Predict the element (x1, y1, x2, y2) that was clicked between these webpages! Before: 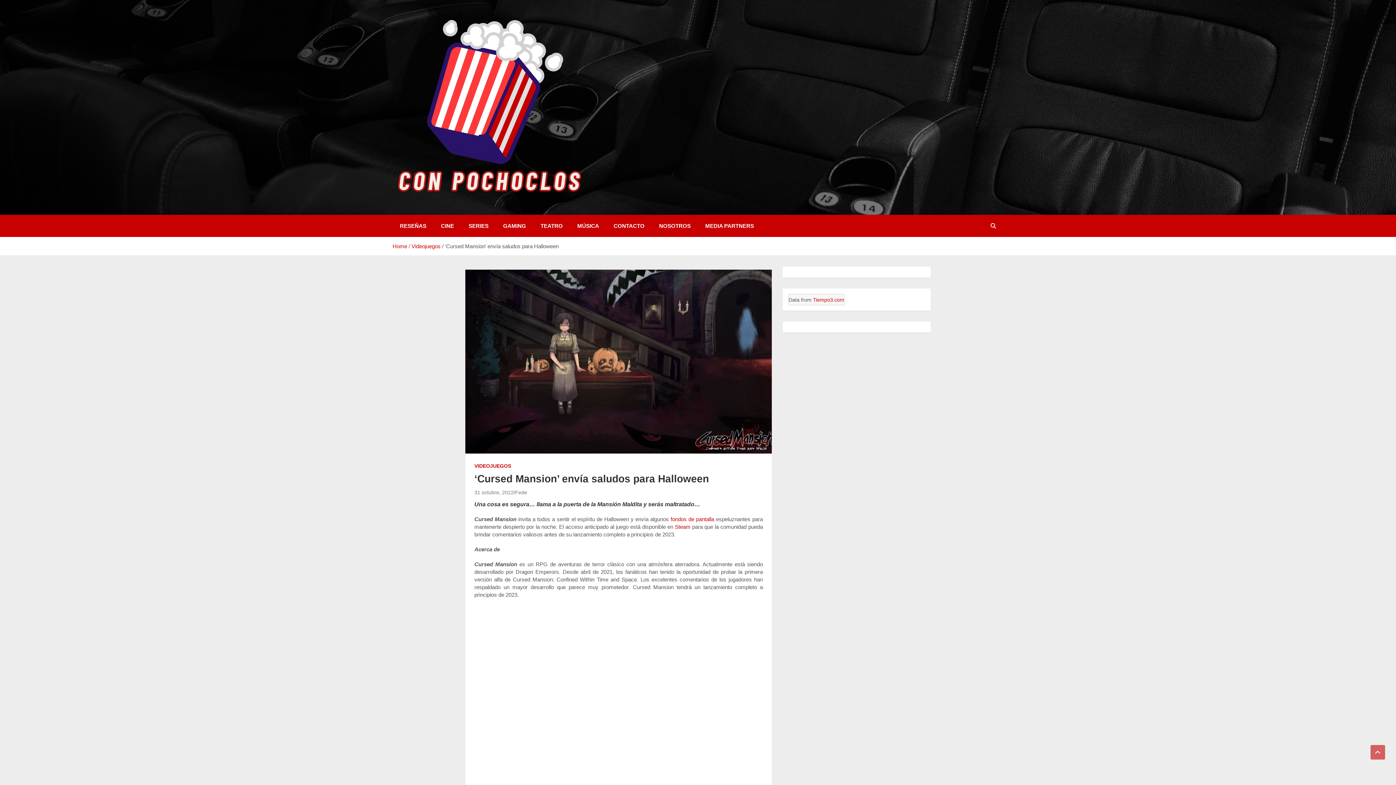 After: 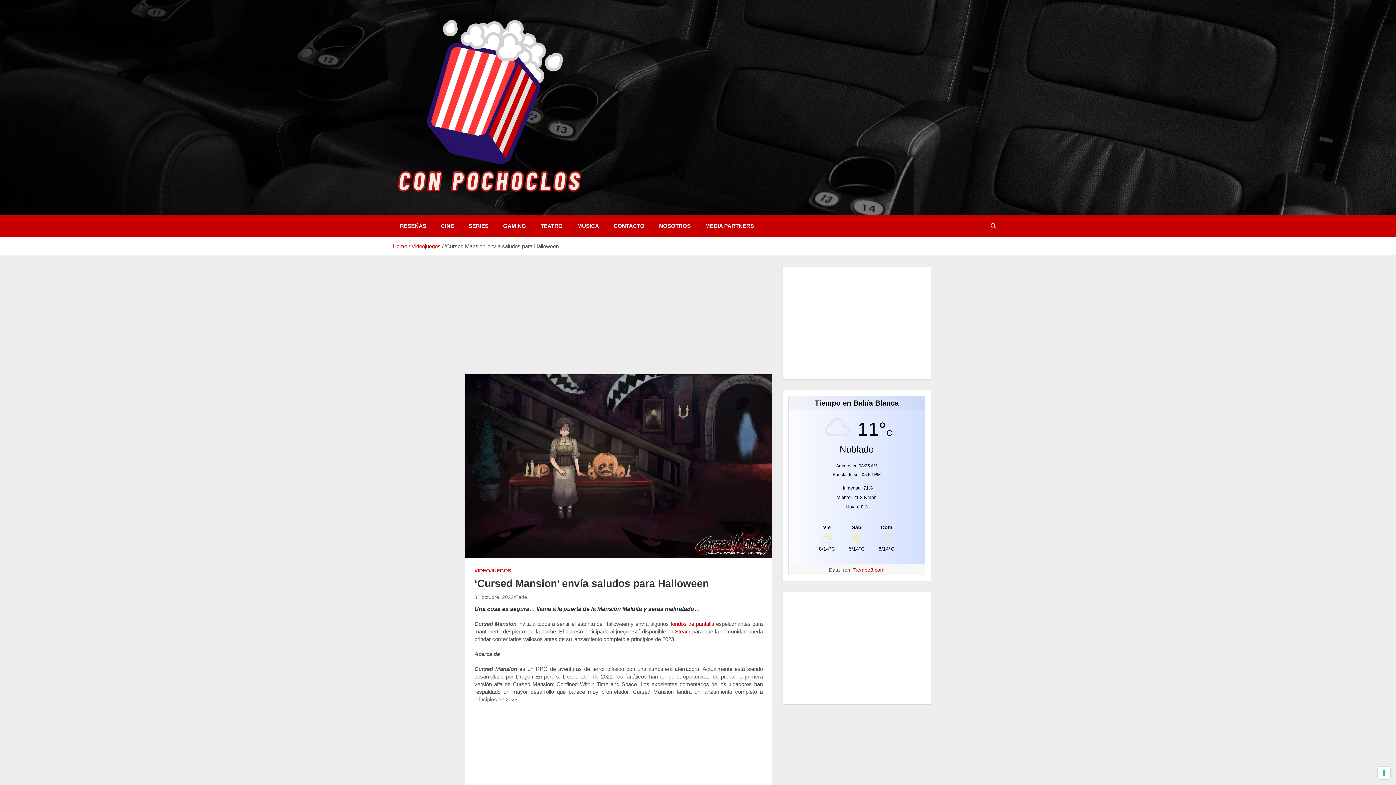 Action: bbox: (670, 516, 714, 522) label: fondos de pantalla